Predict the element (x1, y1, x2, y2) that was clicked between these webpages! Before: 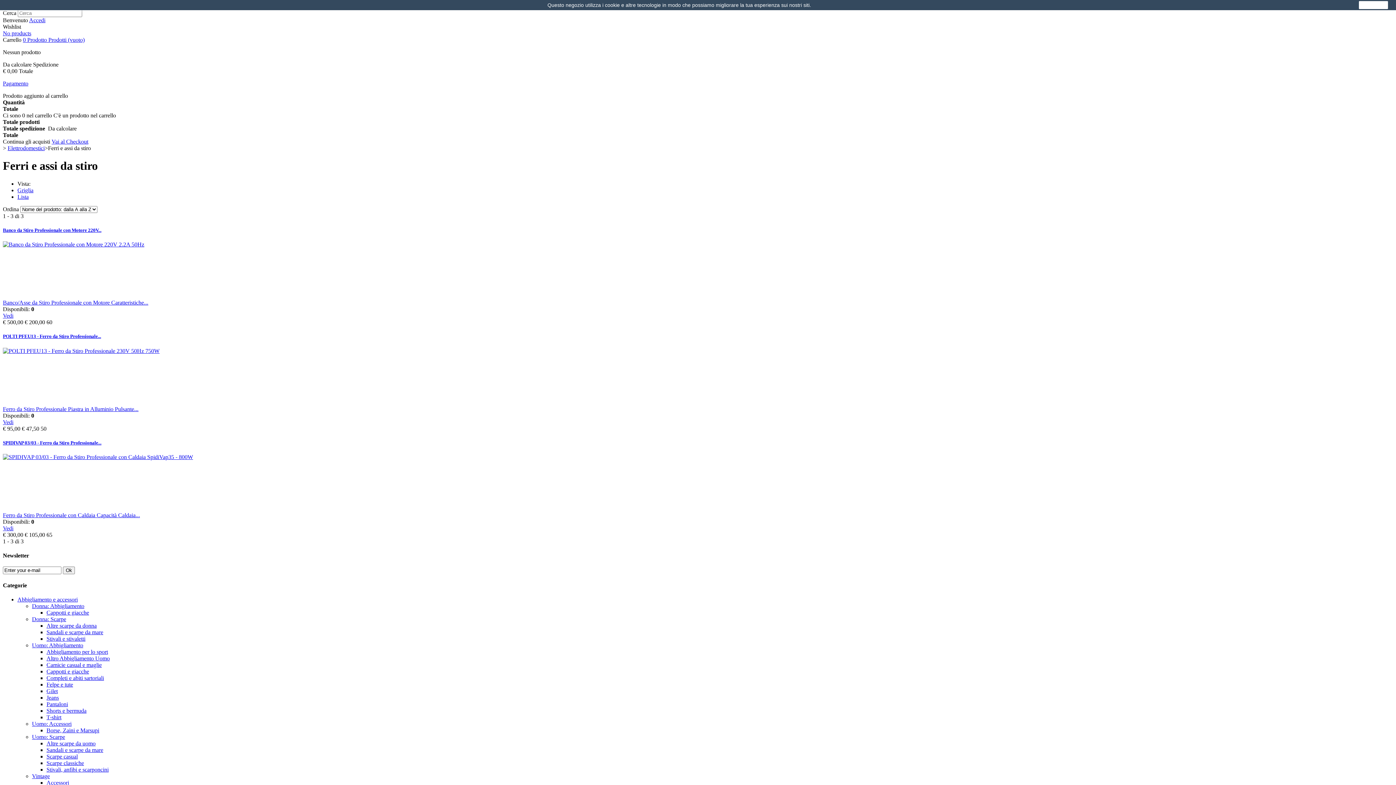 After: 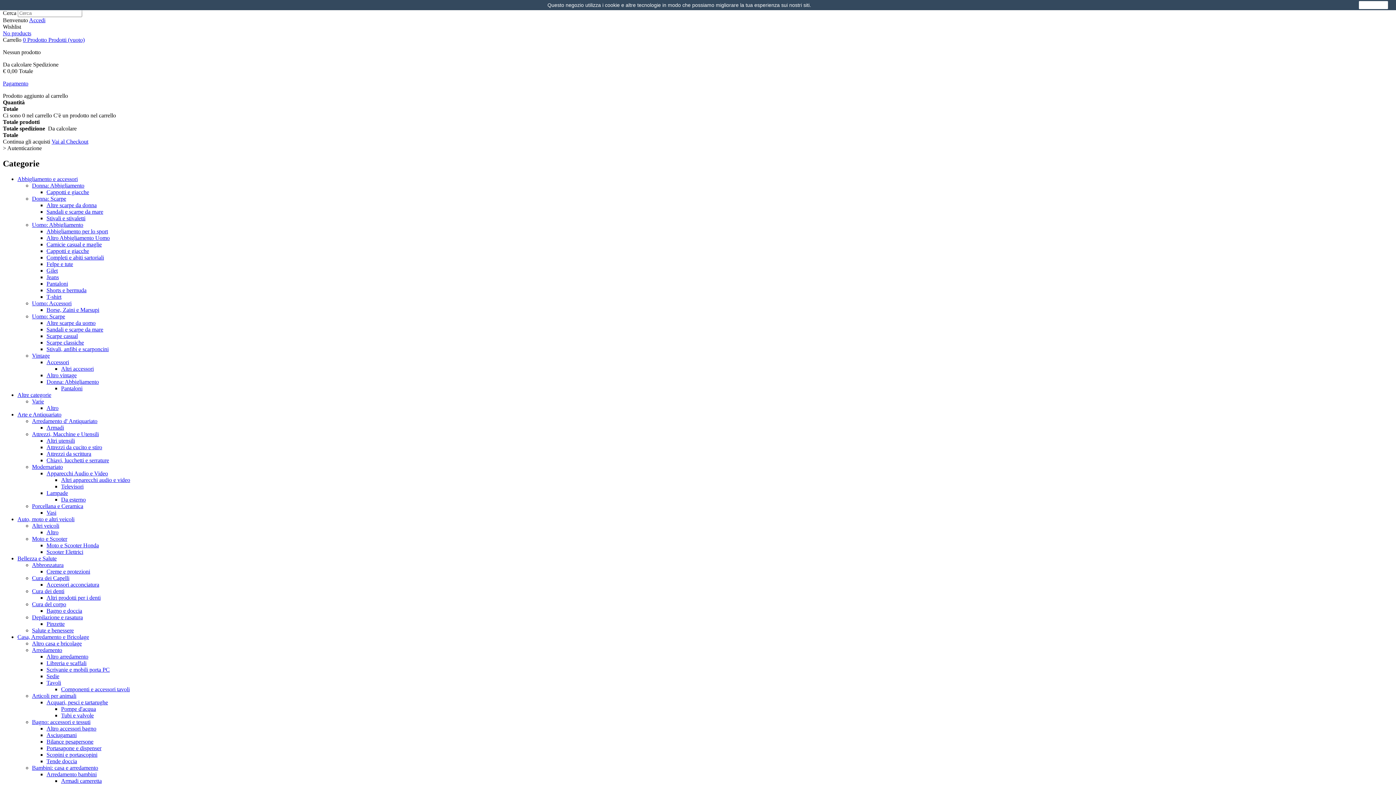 Action: label: No products bbox: (2, 30, 31, 36)